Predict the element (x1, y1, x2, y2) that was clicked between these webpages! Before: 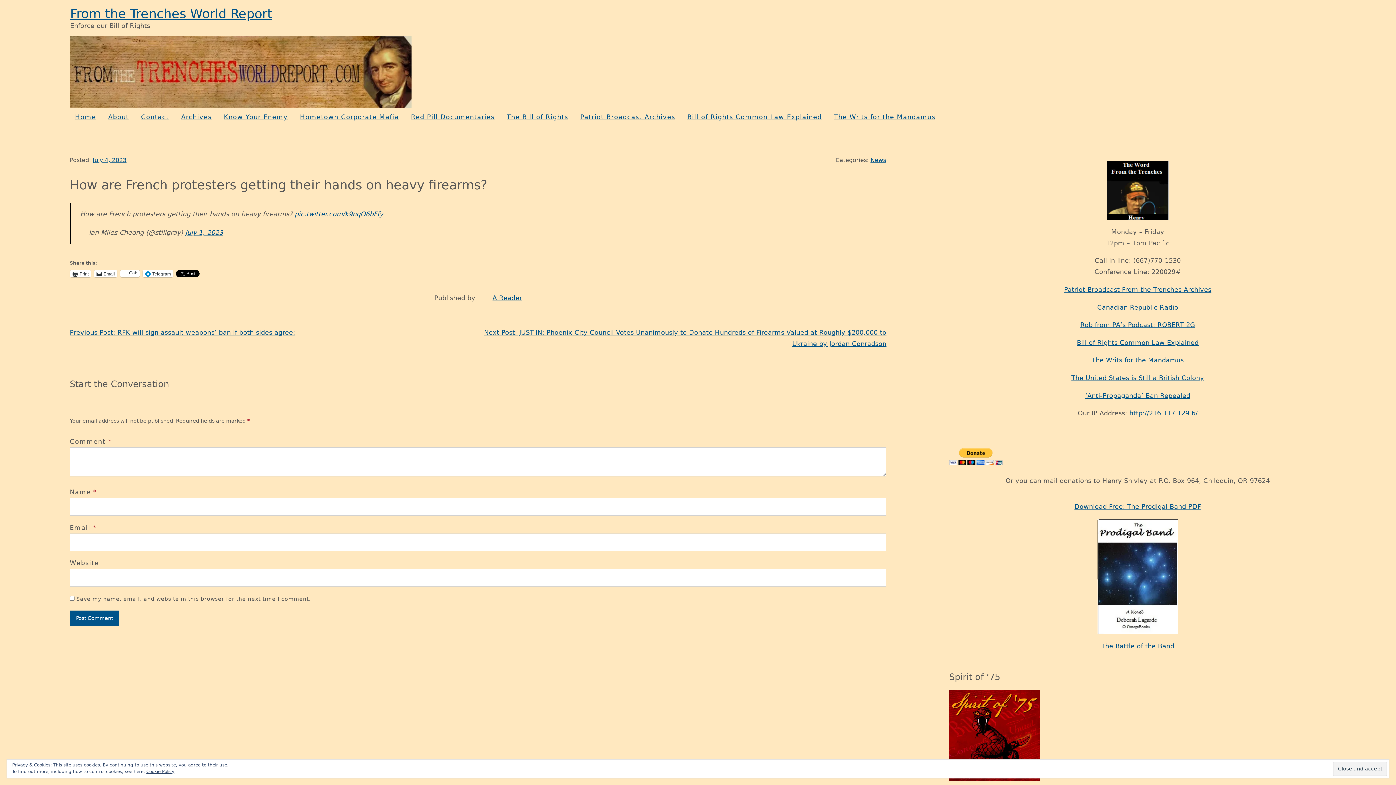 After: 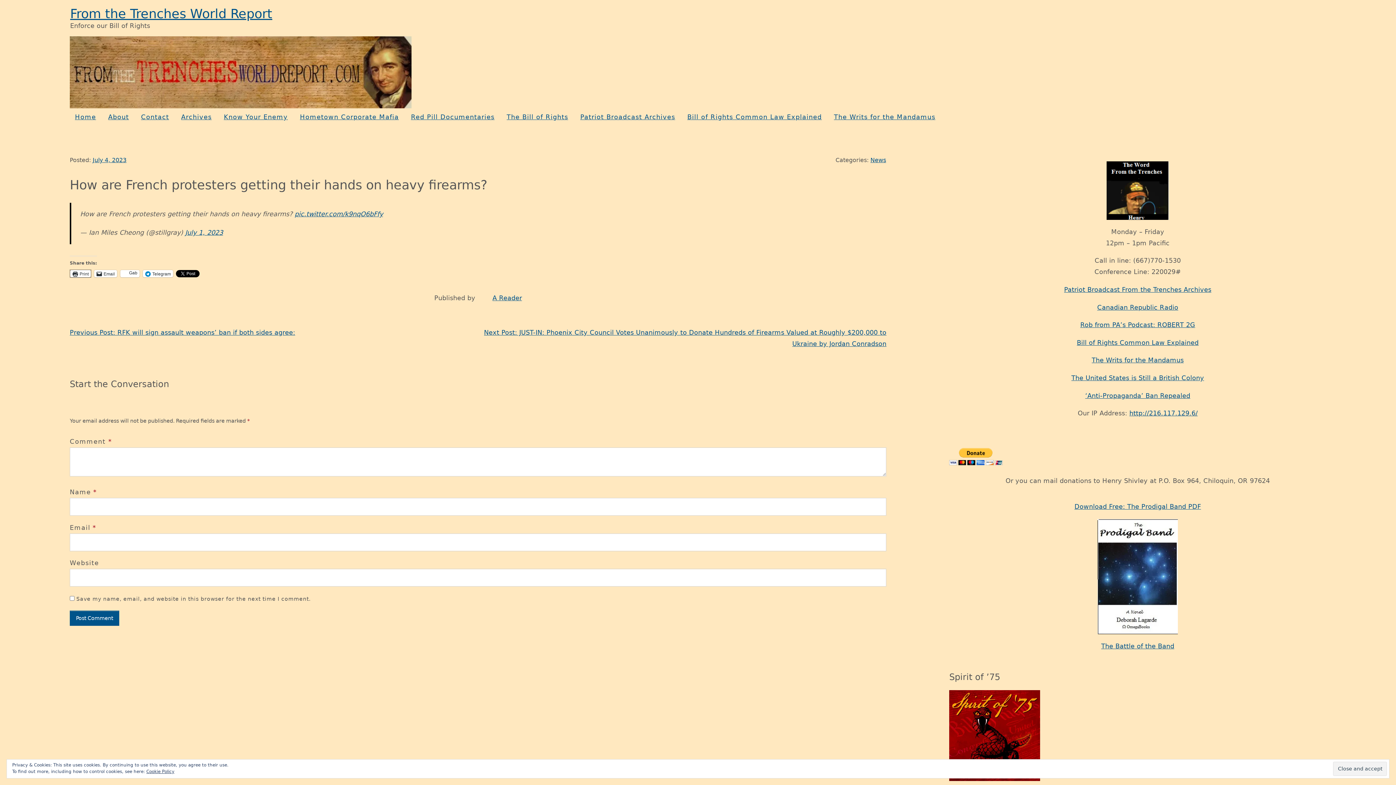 Action: label: Print bbox: (70, 270, 90, 277)